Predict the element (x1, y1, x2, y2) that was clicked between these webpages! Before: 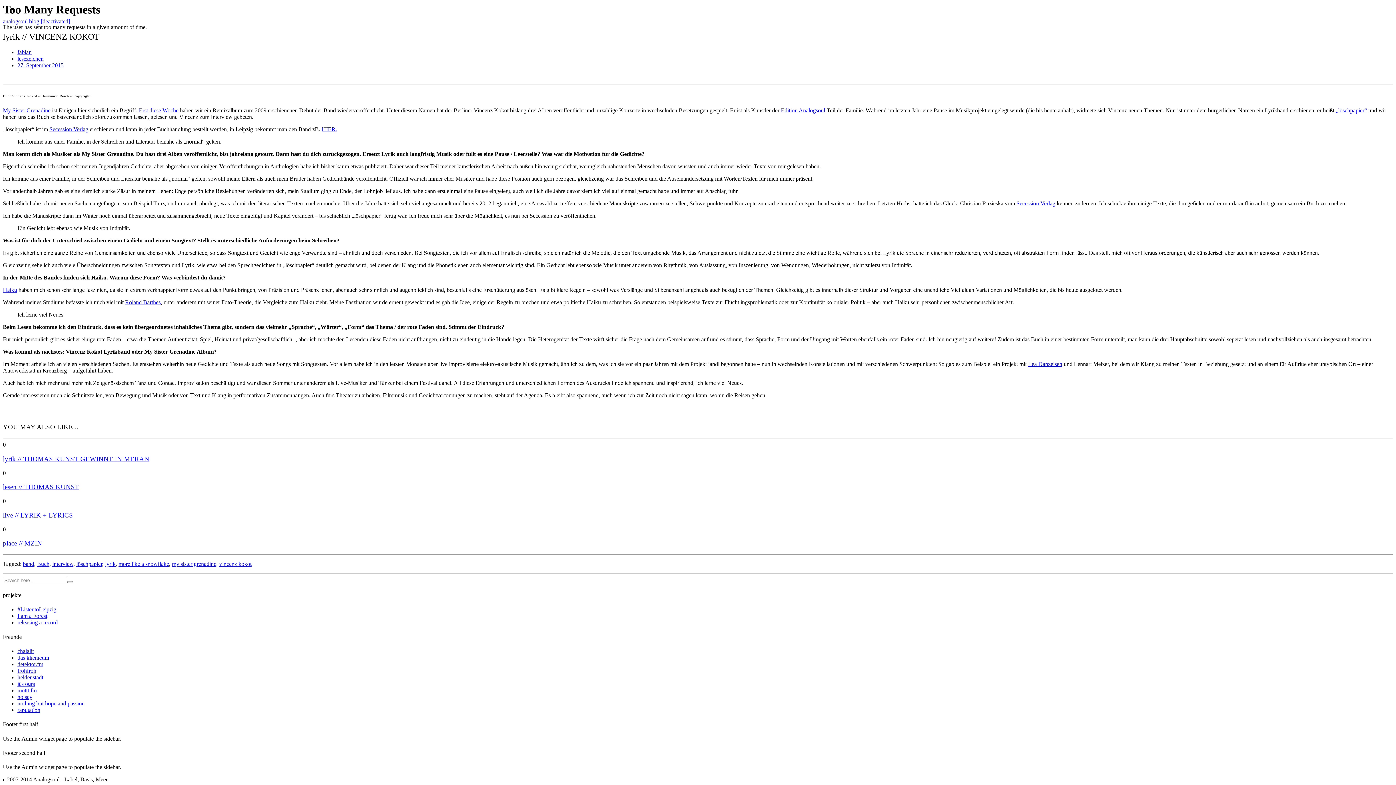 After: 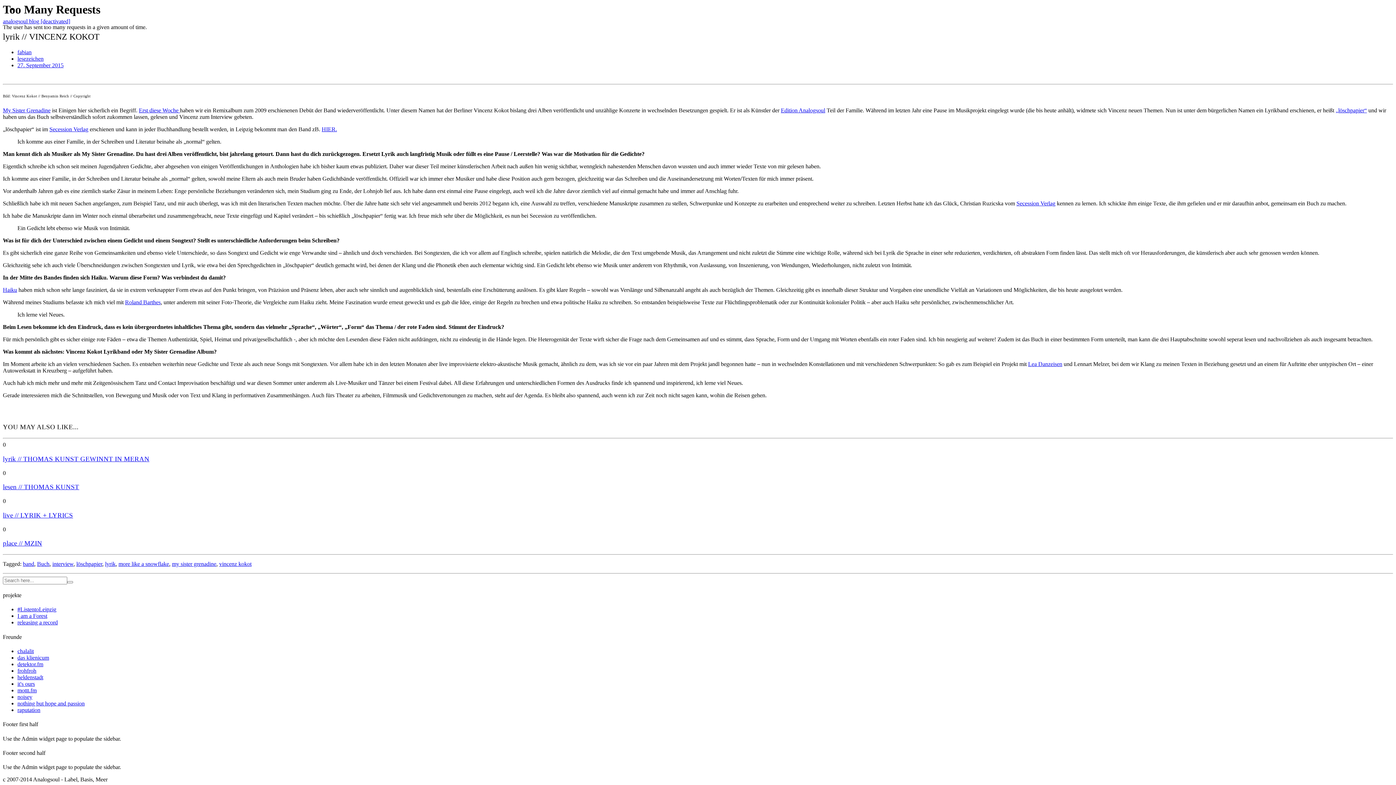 Action: label: #ListentoLeipzig bbox: (17, 606, 56, 612)